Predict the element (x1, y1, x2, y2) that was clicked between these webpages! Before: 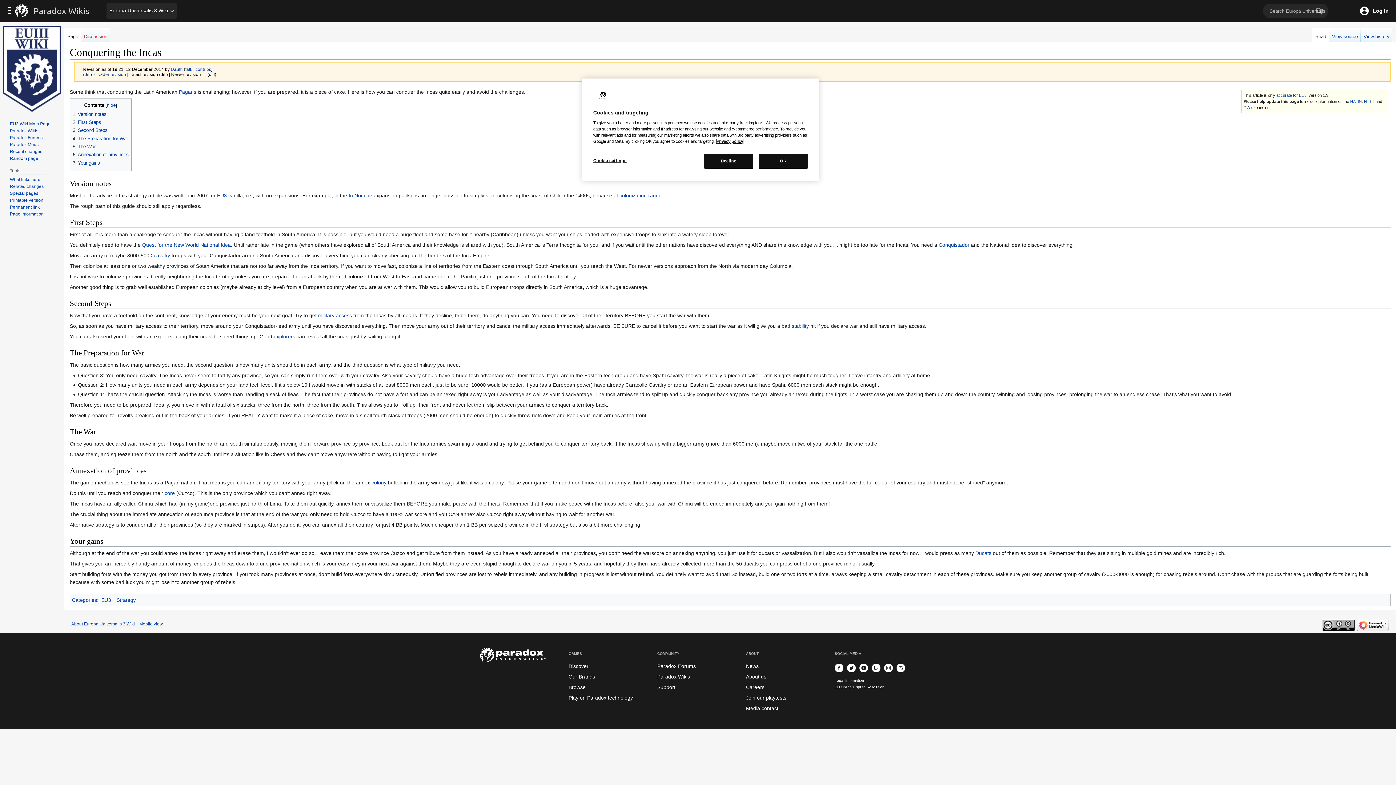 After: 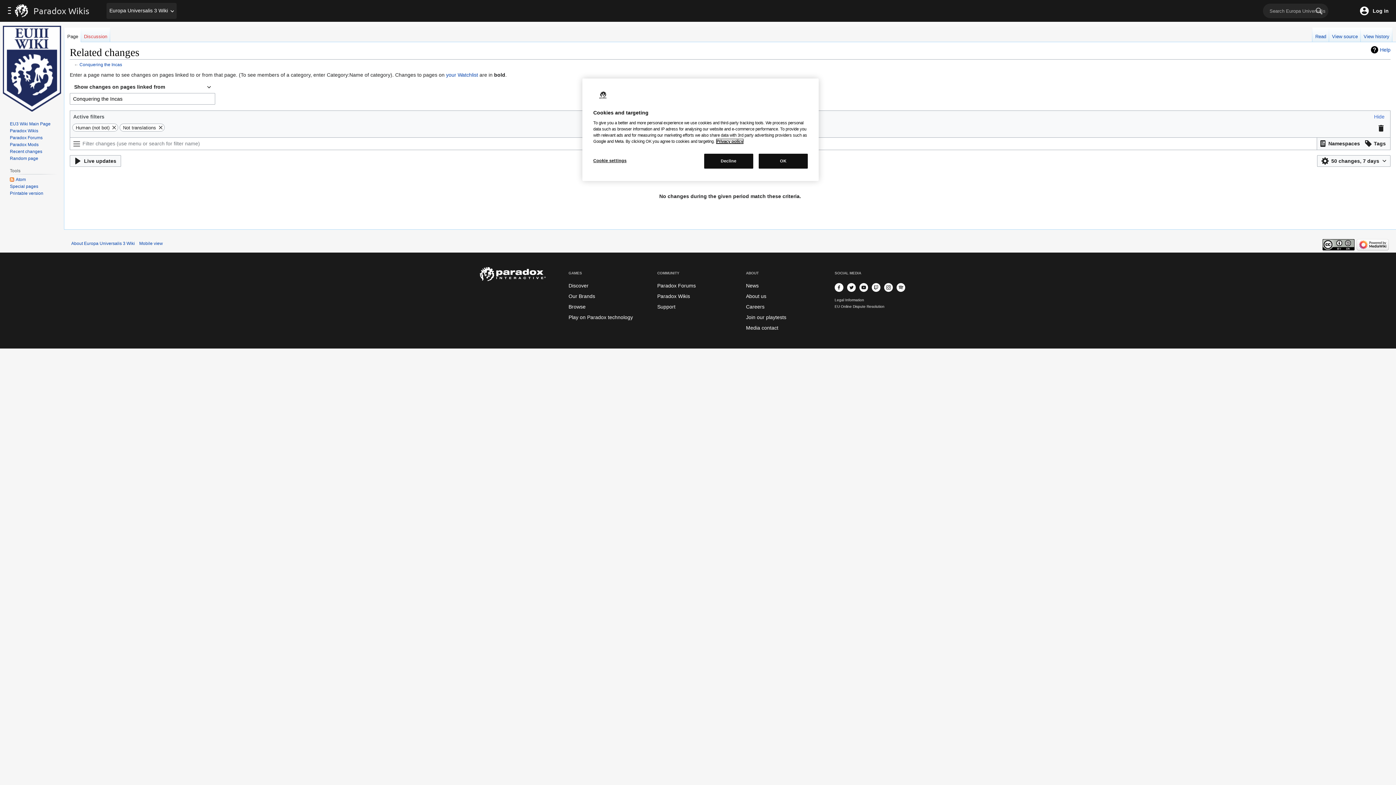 Action: bbox: (9, 183, 43, 188) label: Related changes